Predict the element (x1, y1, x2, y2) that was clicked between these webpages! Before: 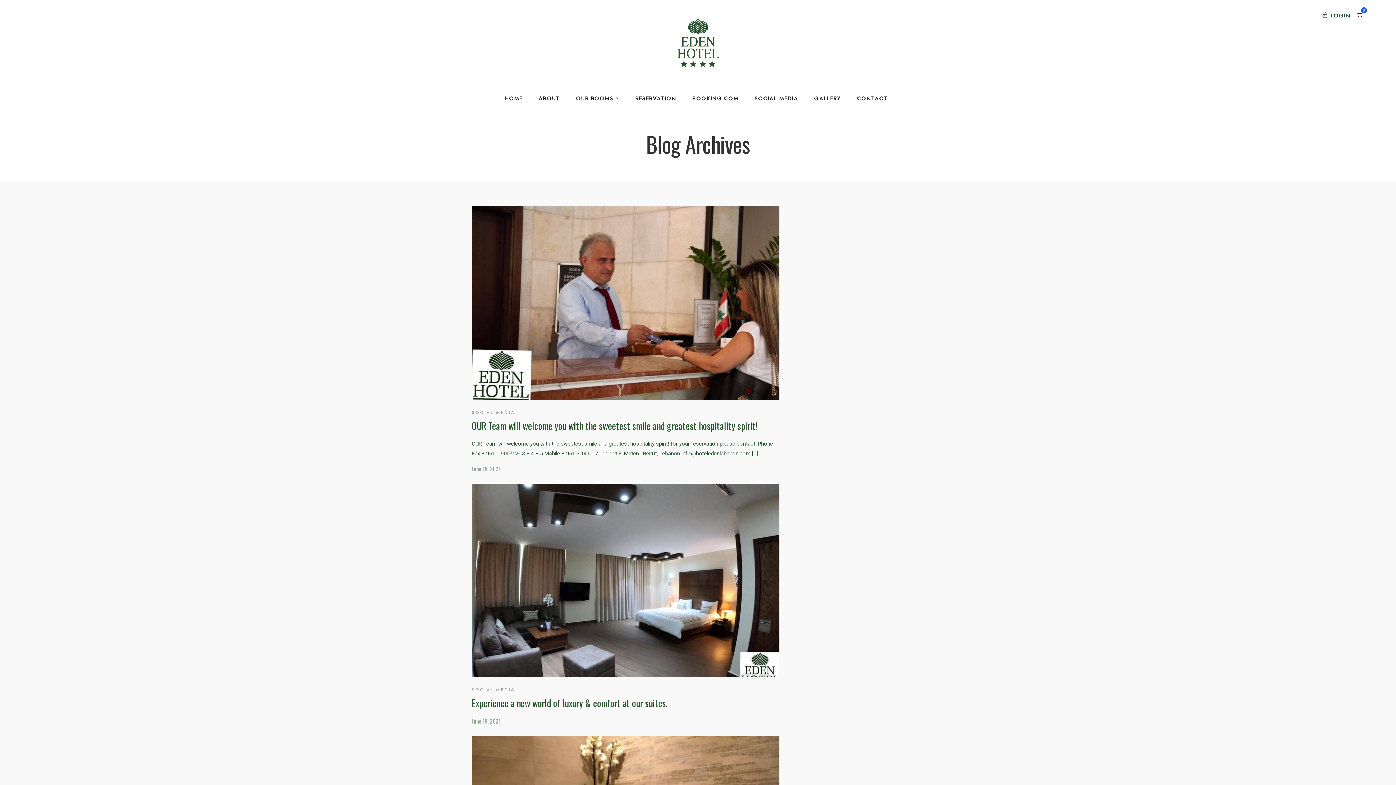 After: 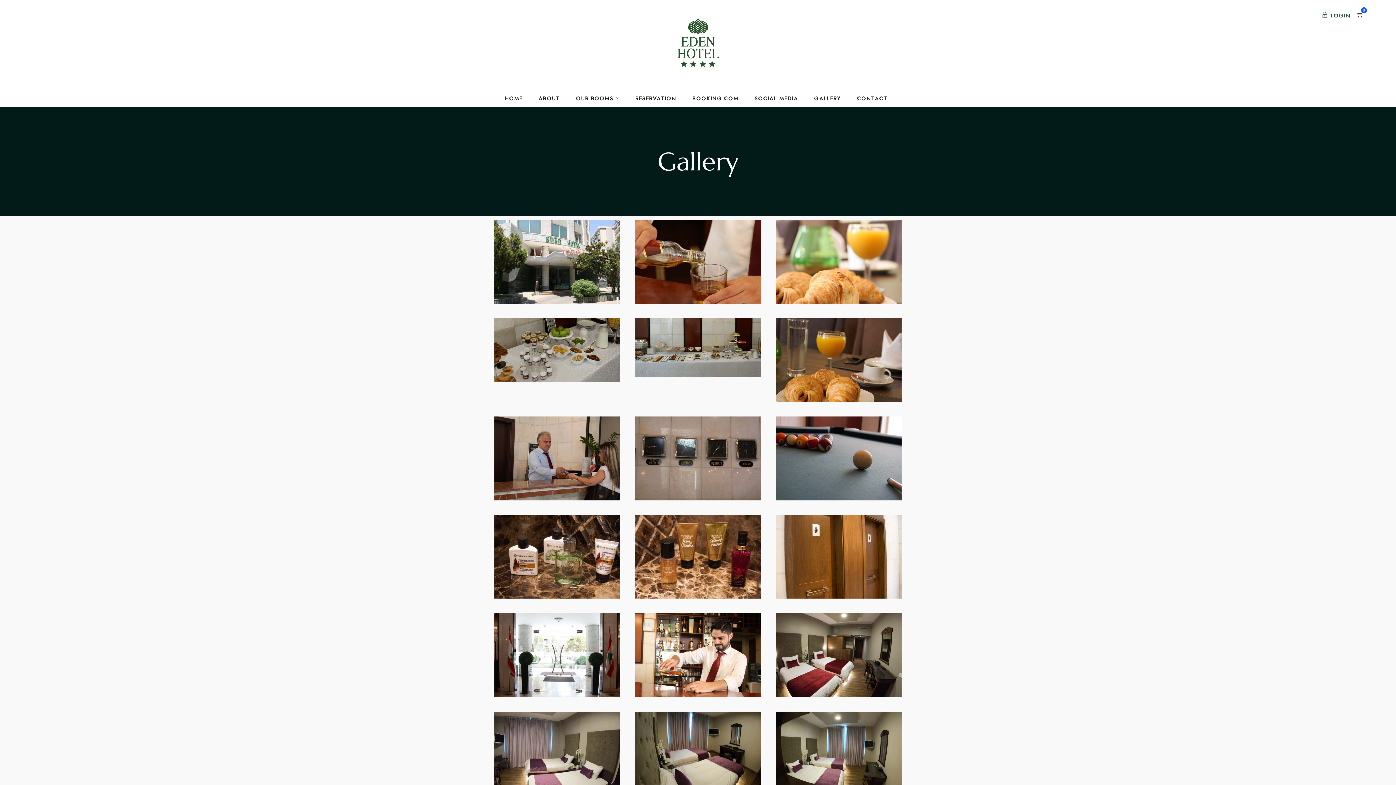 Action: bbox: (814, 94, 841, 102) label: GALLERY